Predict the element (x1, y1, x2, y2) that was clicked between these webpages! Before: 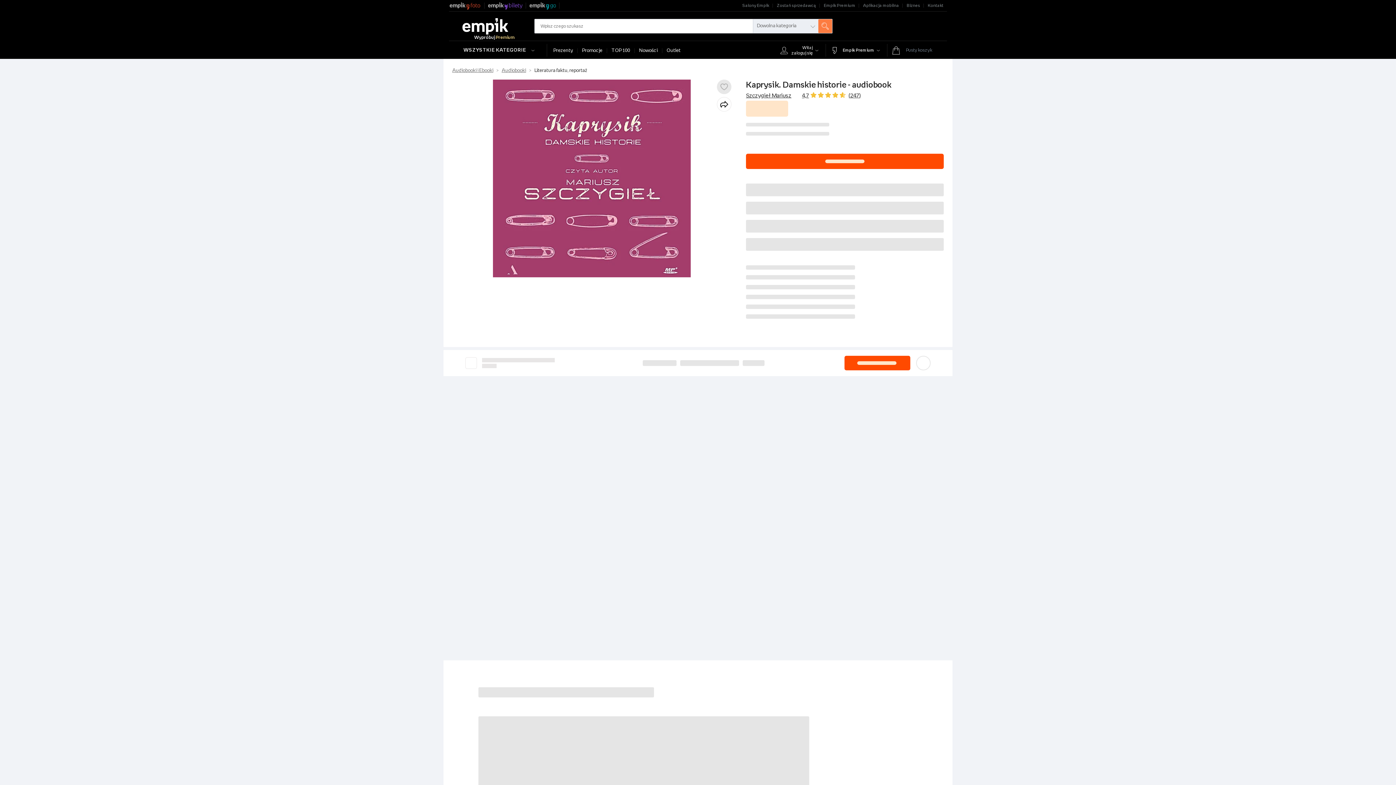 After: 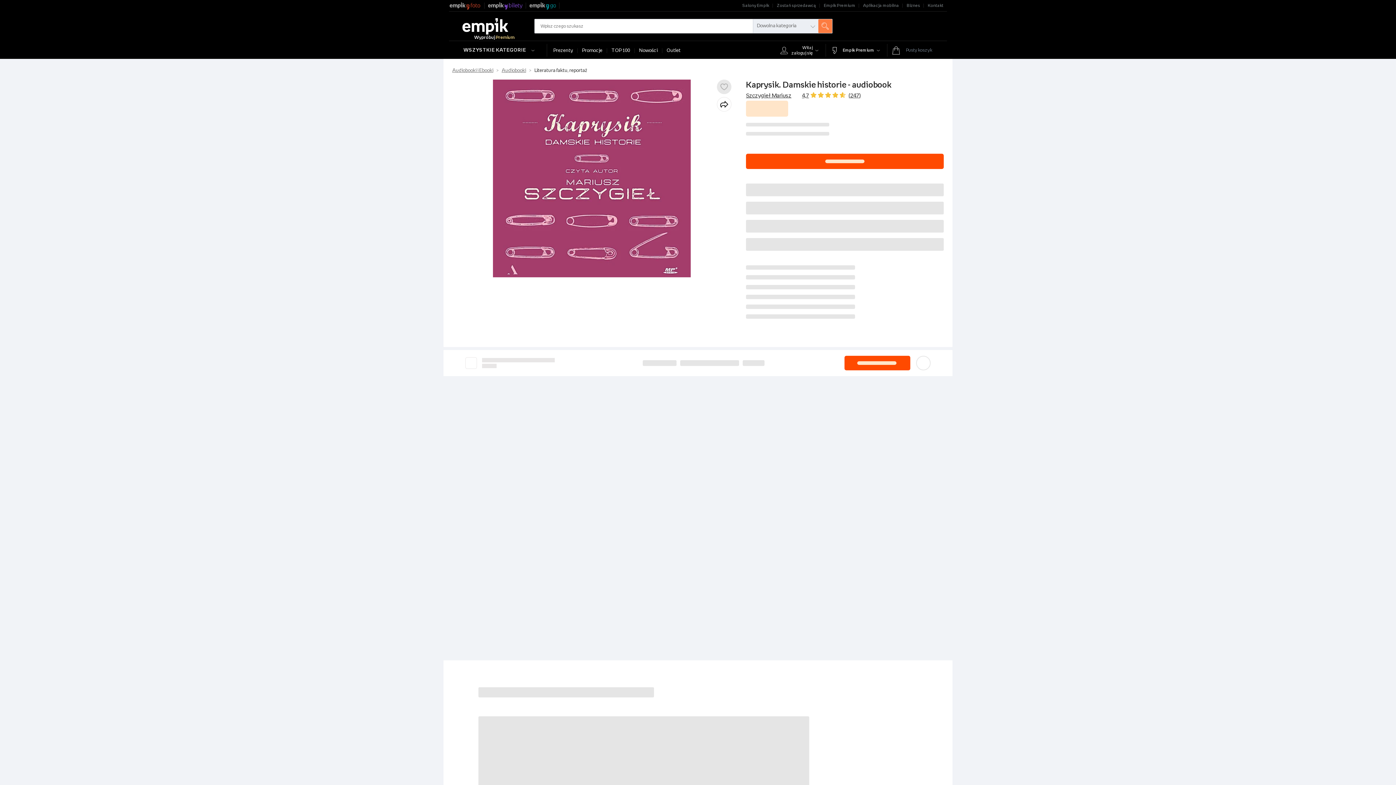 Action: bbox: (452, 79, 731, 277)